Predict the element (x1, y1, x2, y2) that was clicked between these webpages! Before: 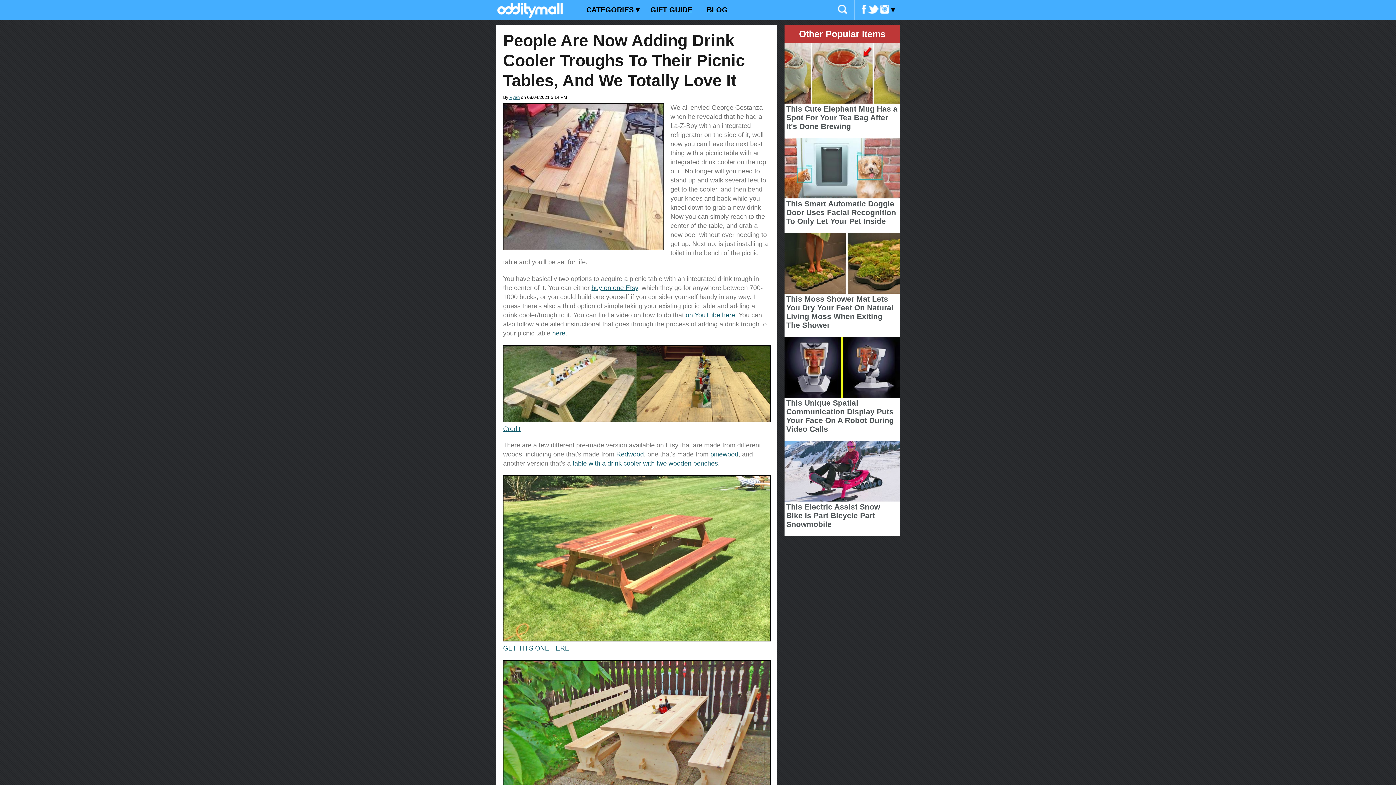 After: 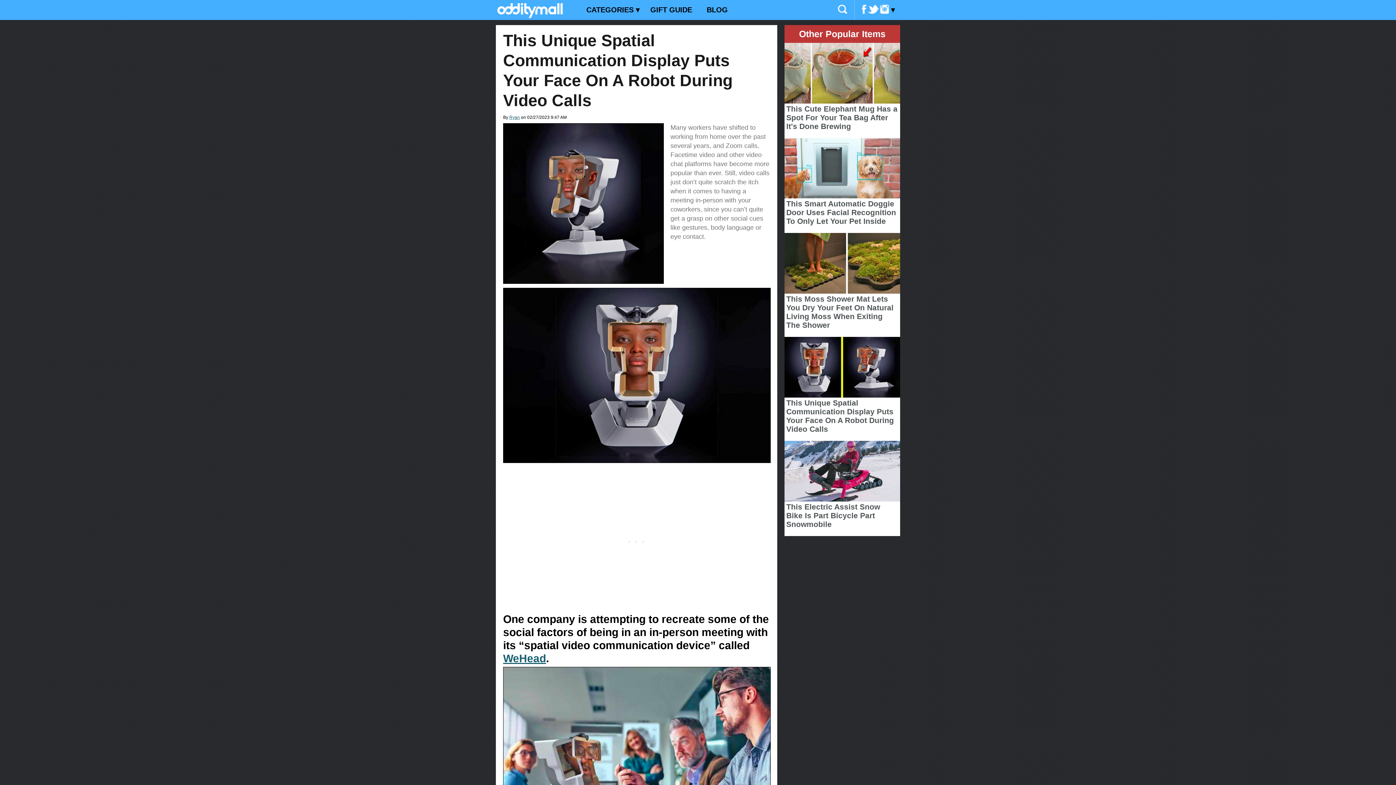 Action: bbox: (784, 392, 900, 398)